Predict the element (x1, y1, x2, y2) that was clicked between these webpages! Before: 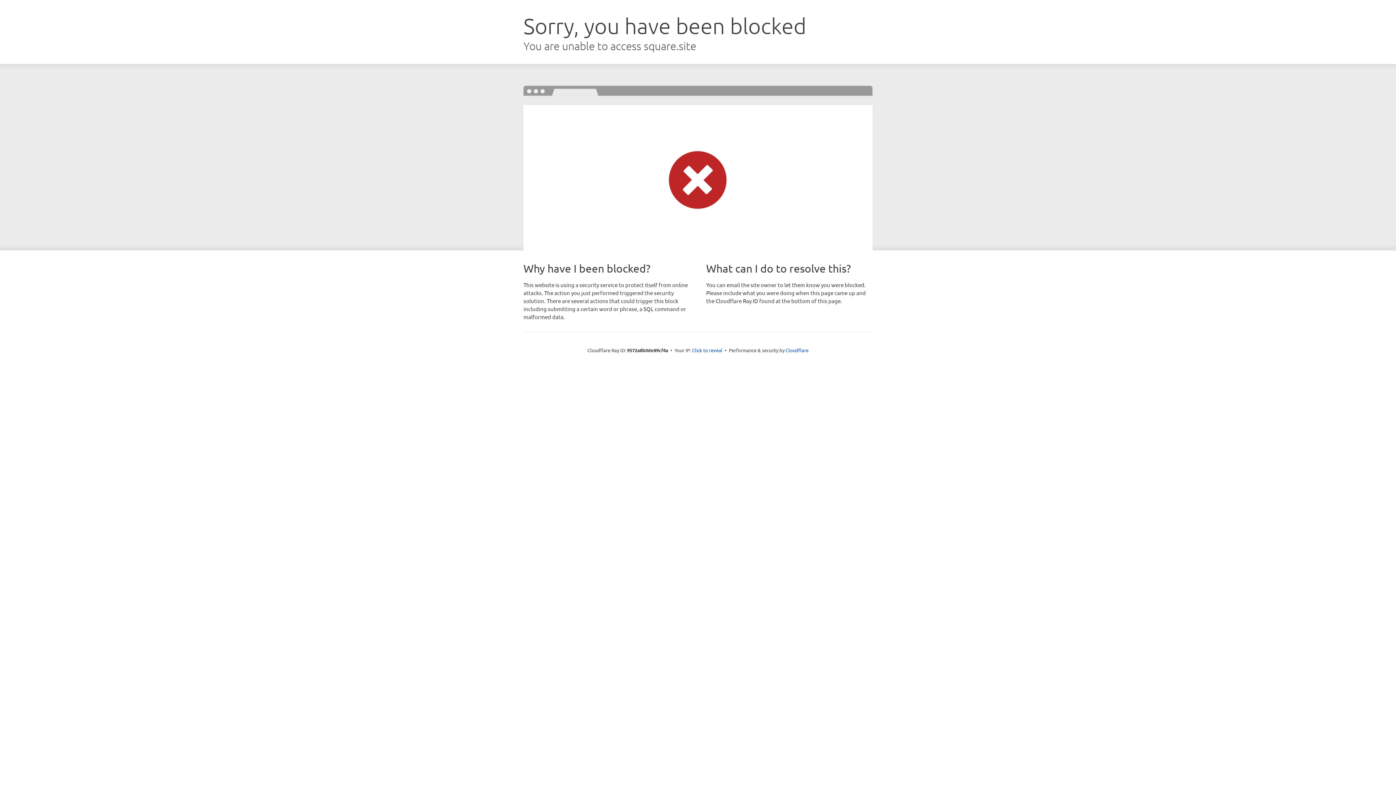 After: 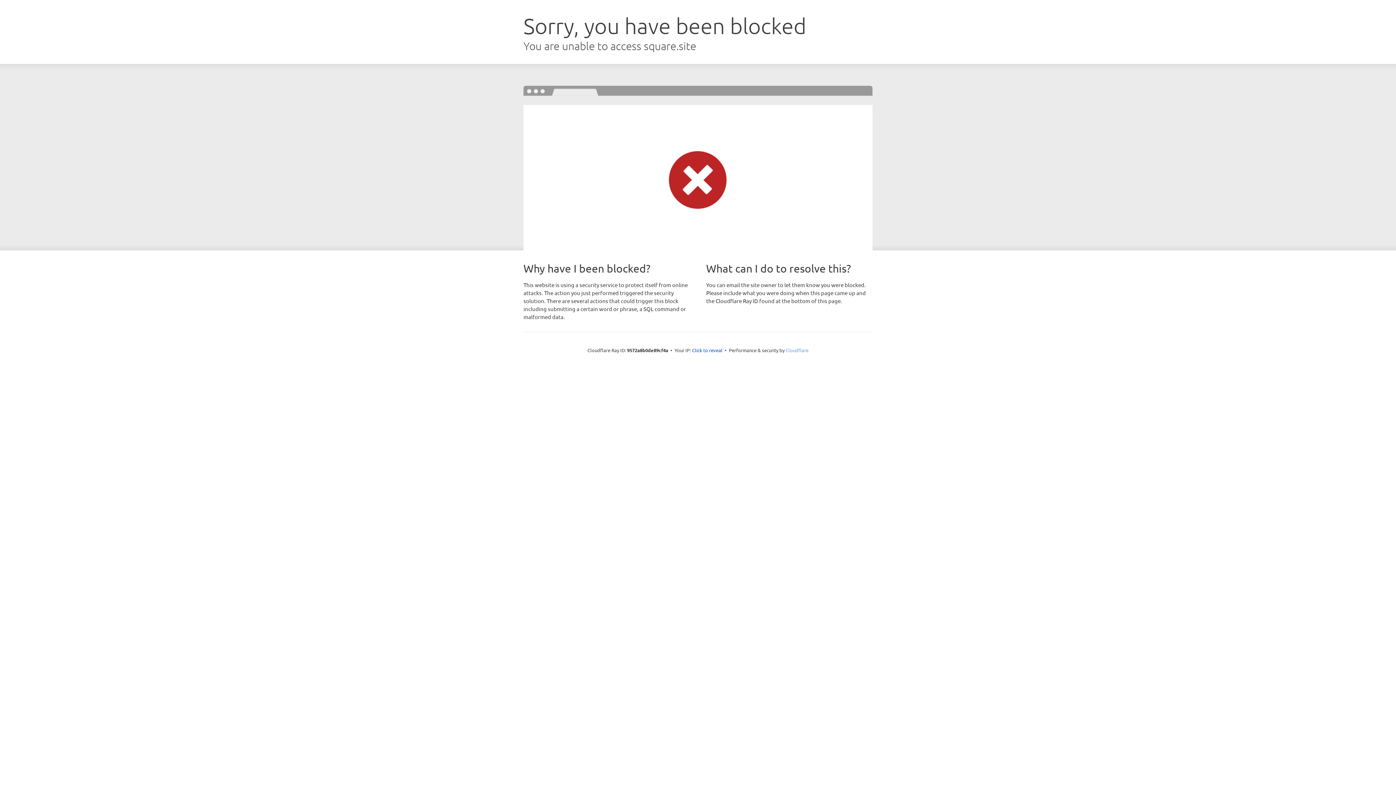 Action: bbox: (785, 347, 808, 353) label: Cloudflare